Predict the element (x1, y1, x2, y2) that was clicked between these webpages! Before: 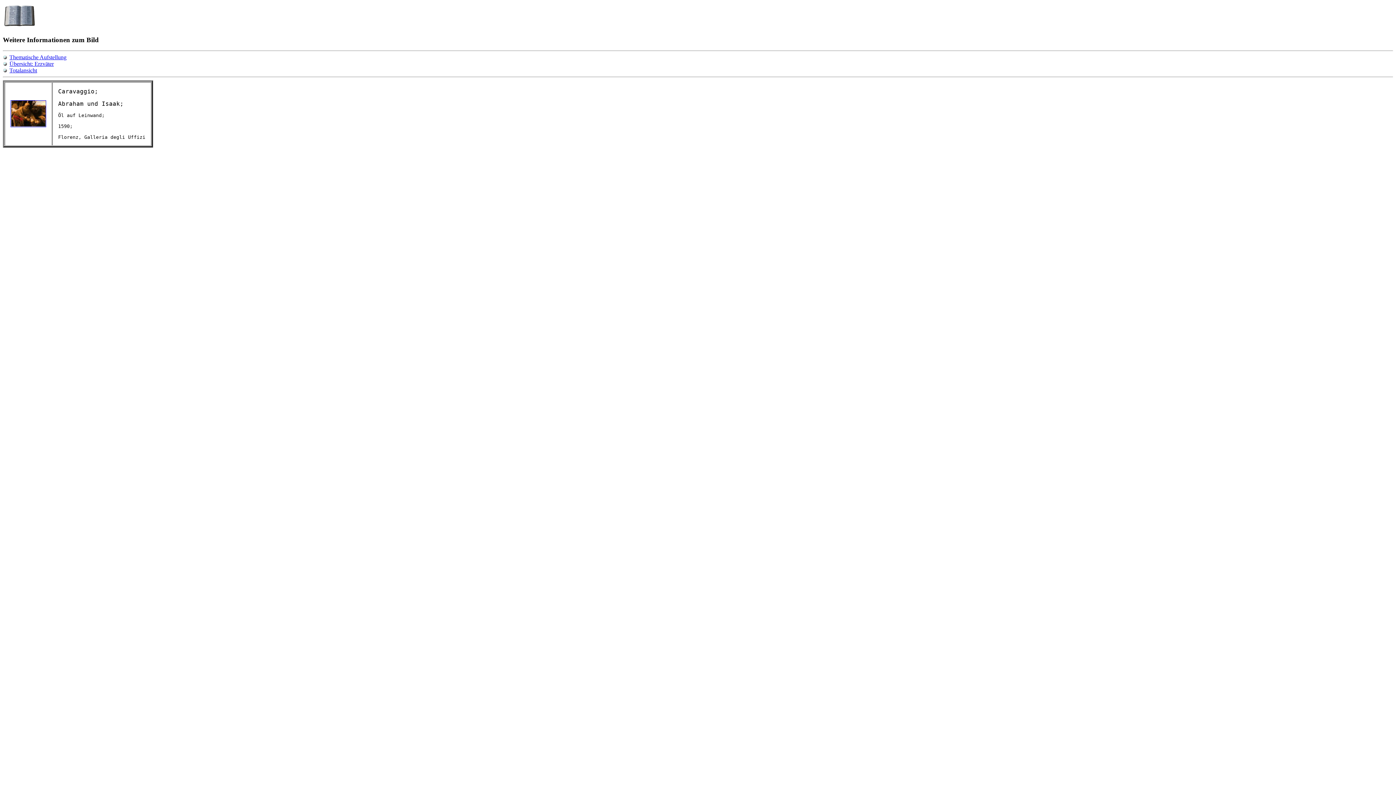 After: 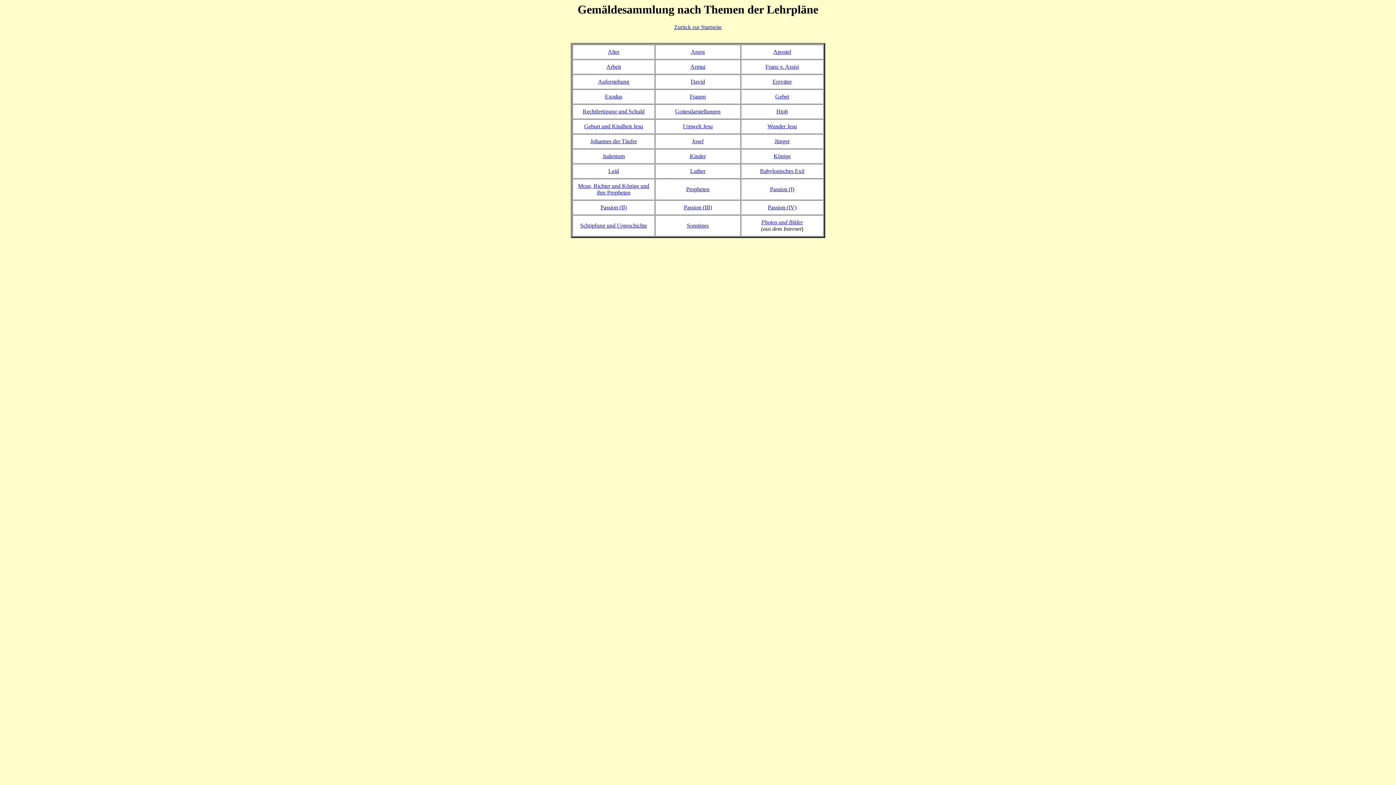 Action: bbox: (9, 54, 66, 60) label: Thematische Aufstellung